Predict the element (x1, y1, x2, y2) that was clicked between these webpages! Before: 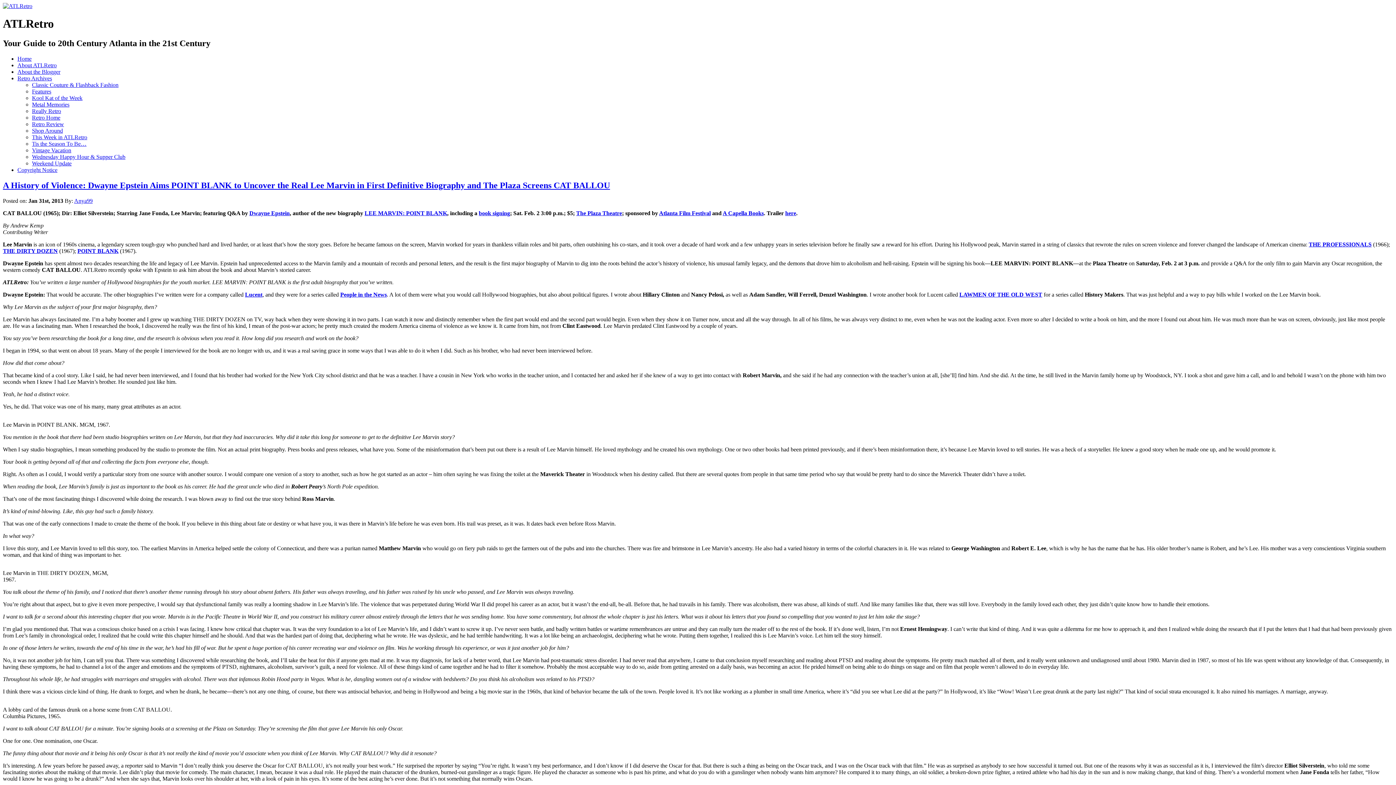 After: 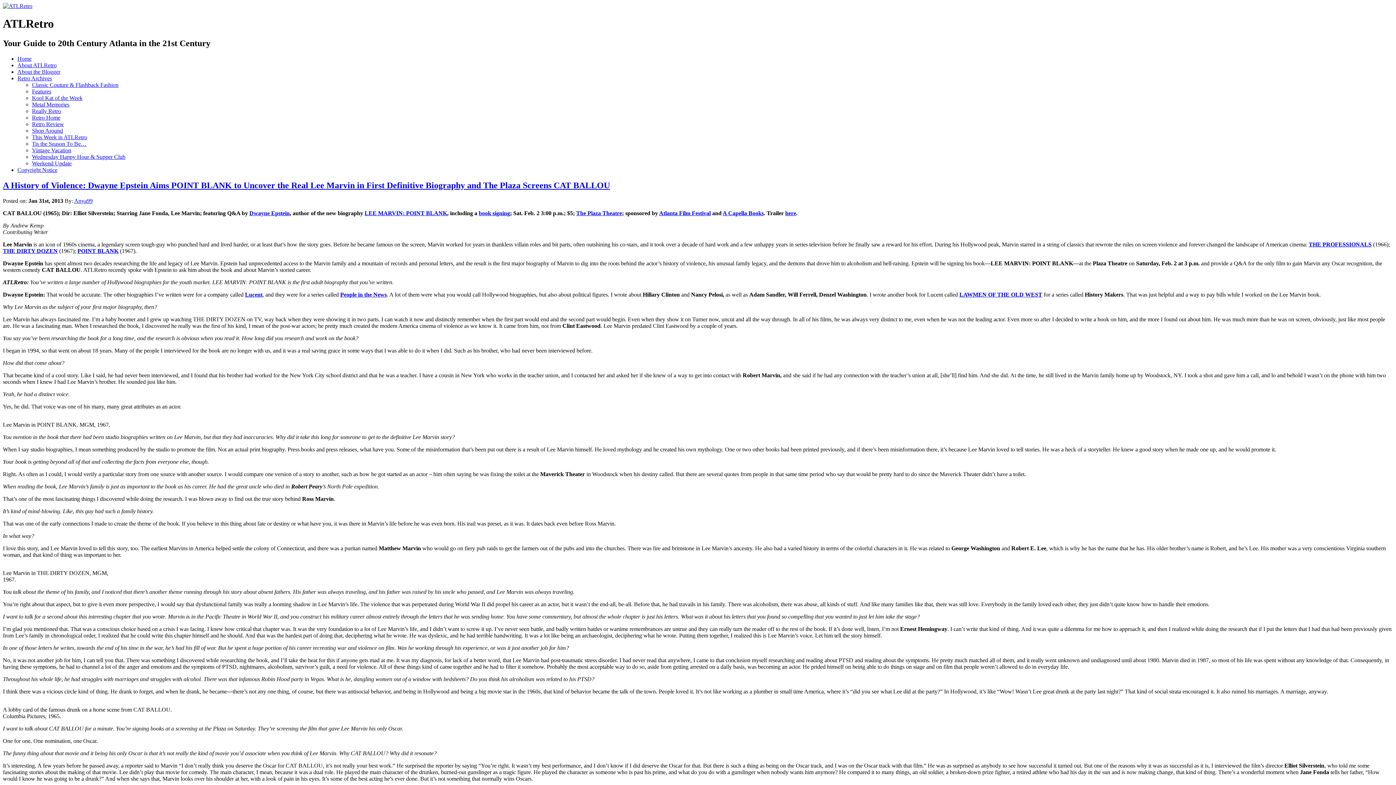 Action: bbox: (245, 291, 262, 297) label: Lucent